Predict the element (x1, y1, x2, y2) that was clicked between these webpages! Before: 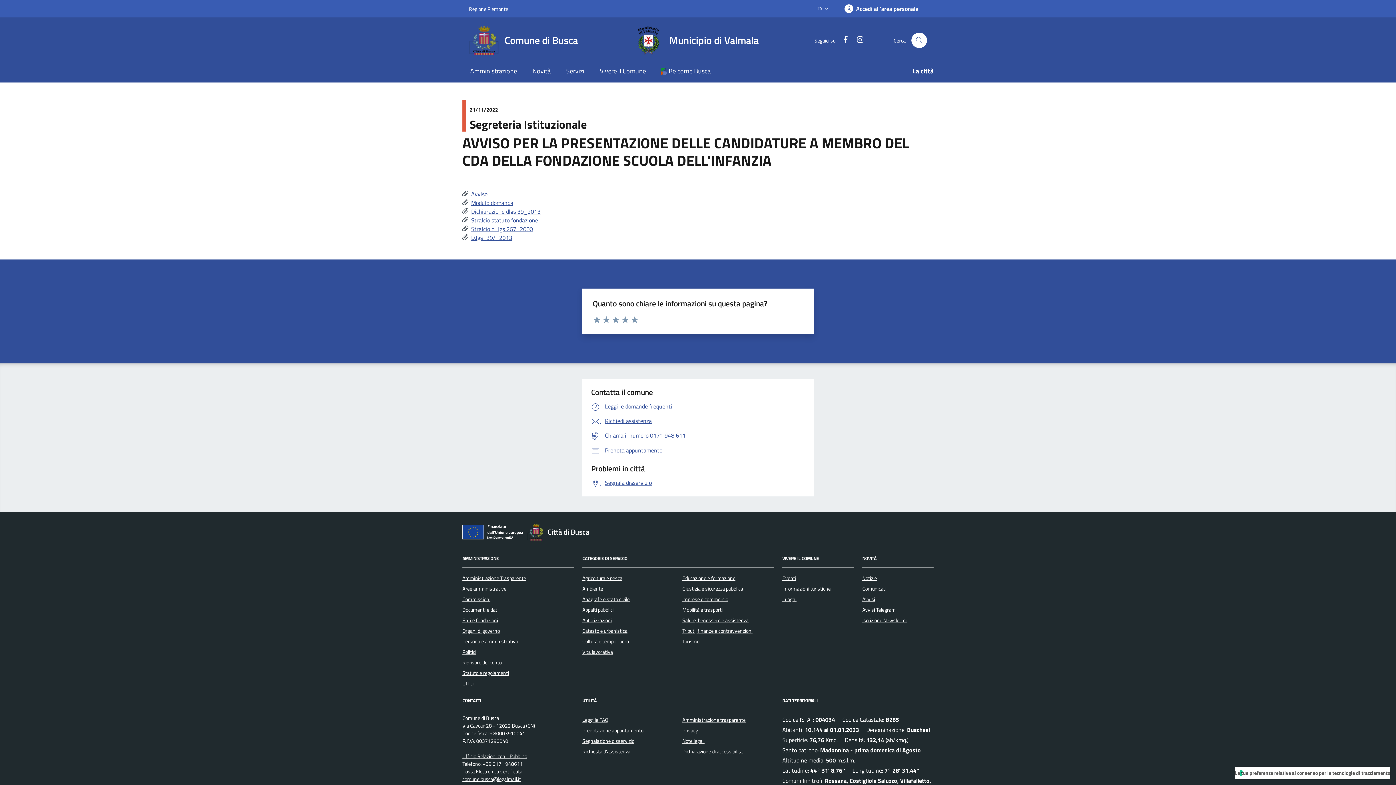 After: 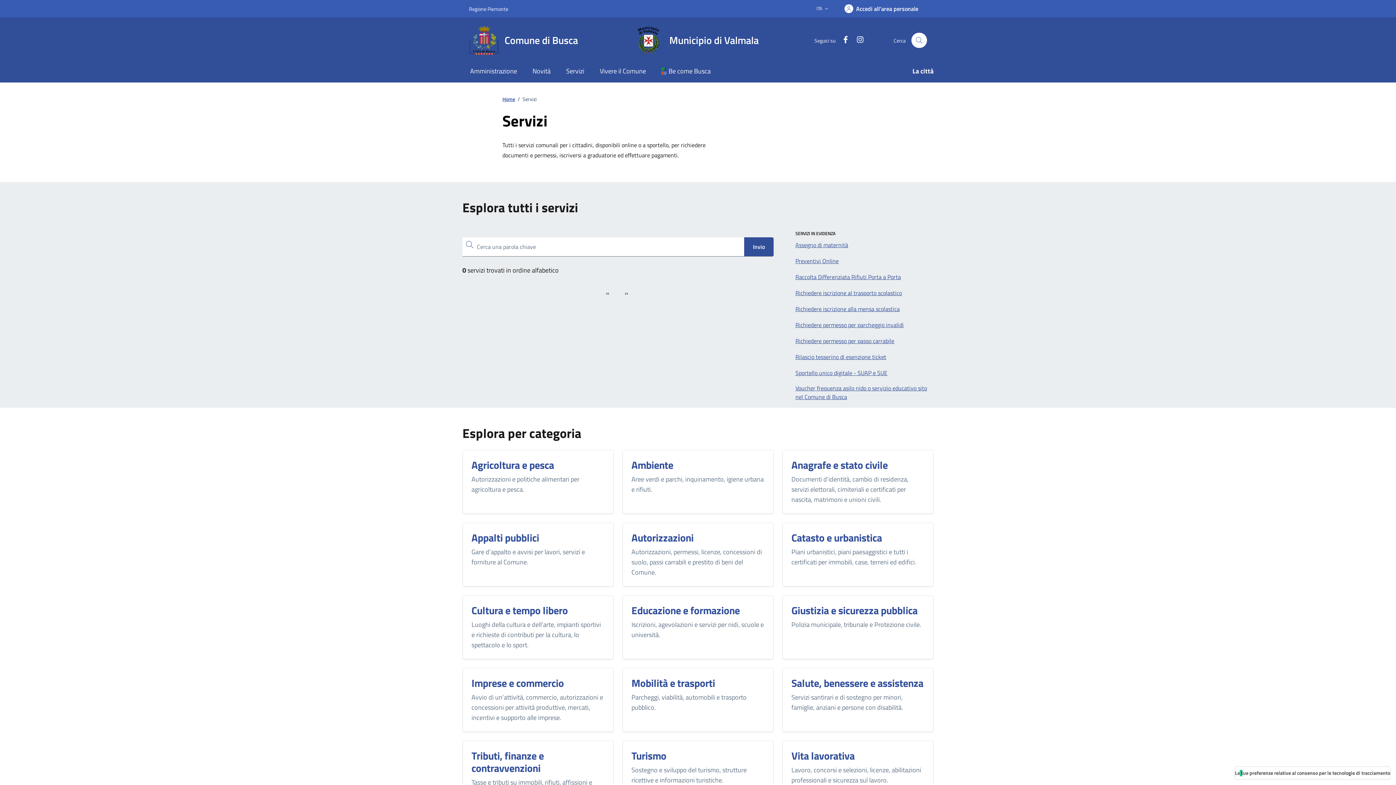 Action: bbox: (582, 626, 627, 636) label: Catasto e urbanistica